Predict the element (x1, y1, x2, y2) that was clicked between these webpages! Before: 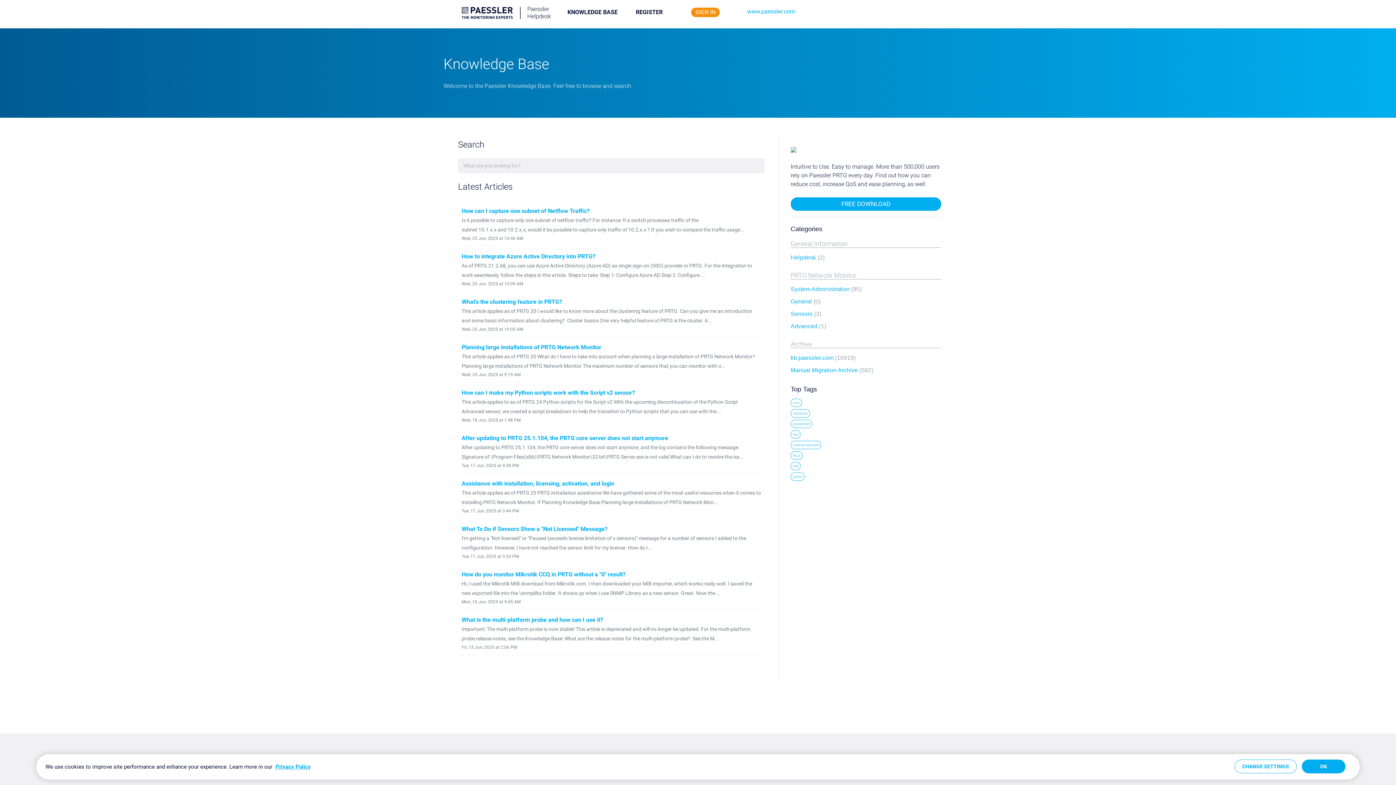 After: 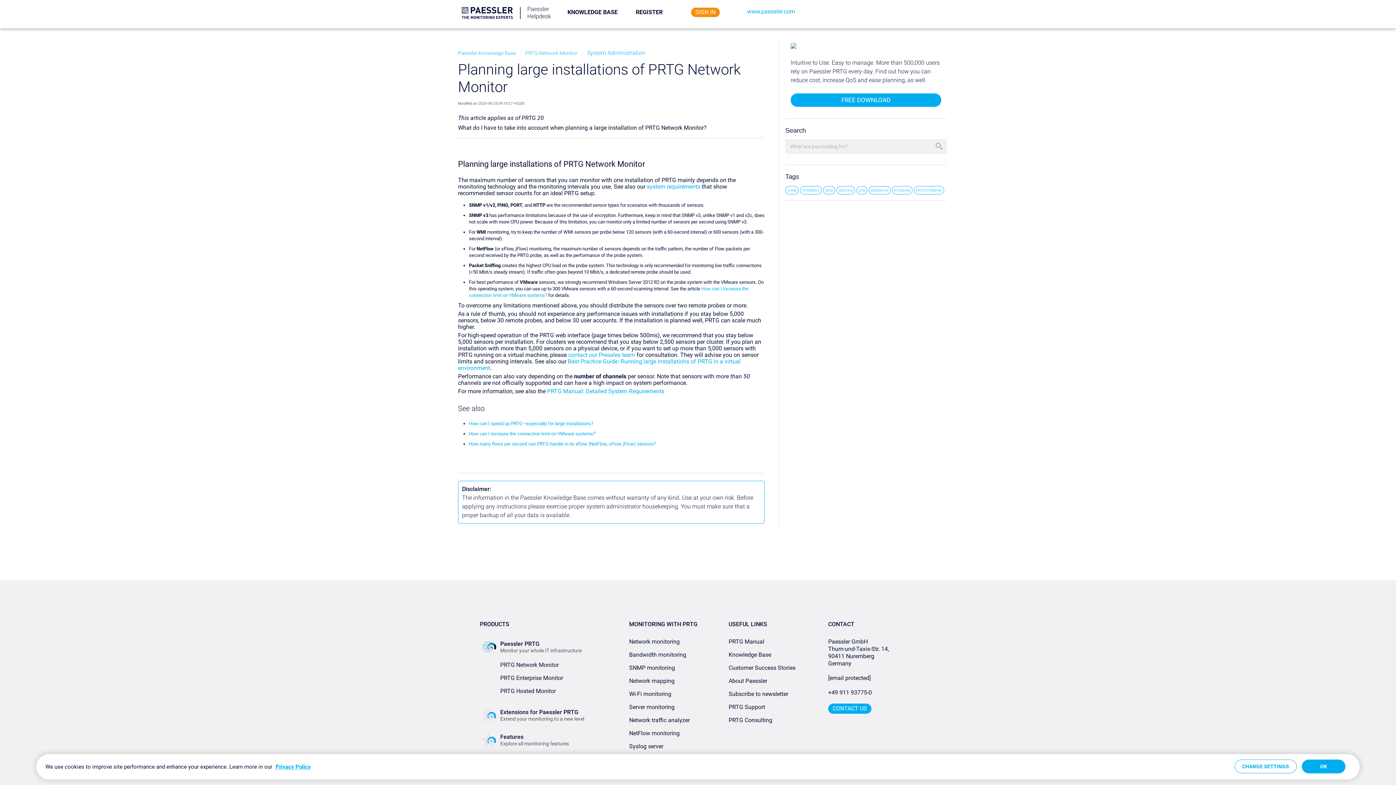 Action: bbox: (461, 344, 601, 350) label: Planning large installations of PRTG Network Monitor